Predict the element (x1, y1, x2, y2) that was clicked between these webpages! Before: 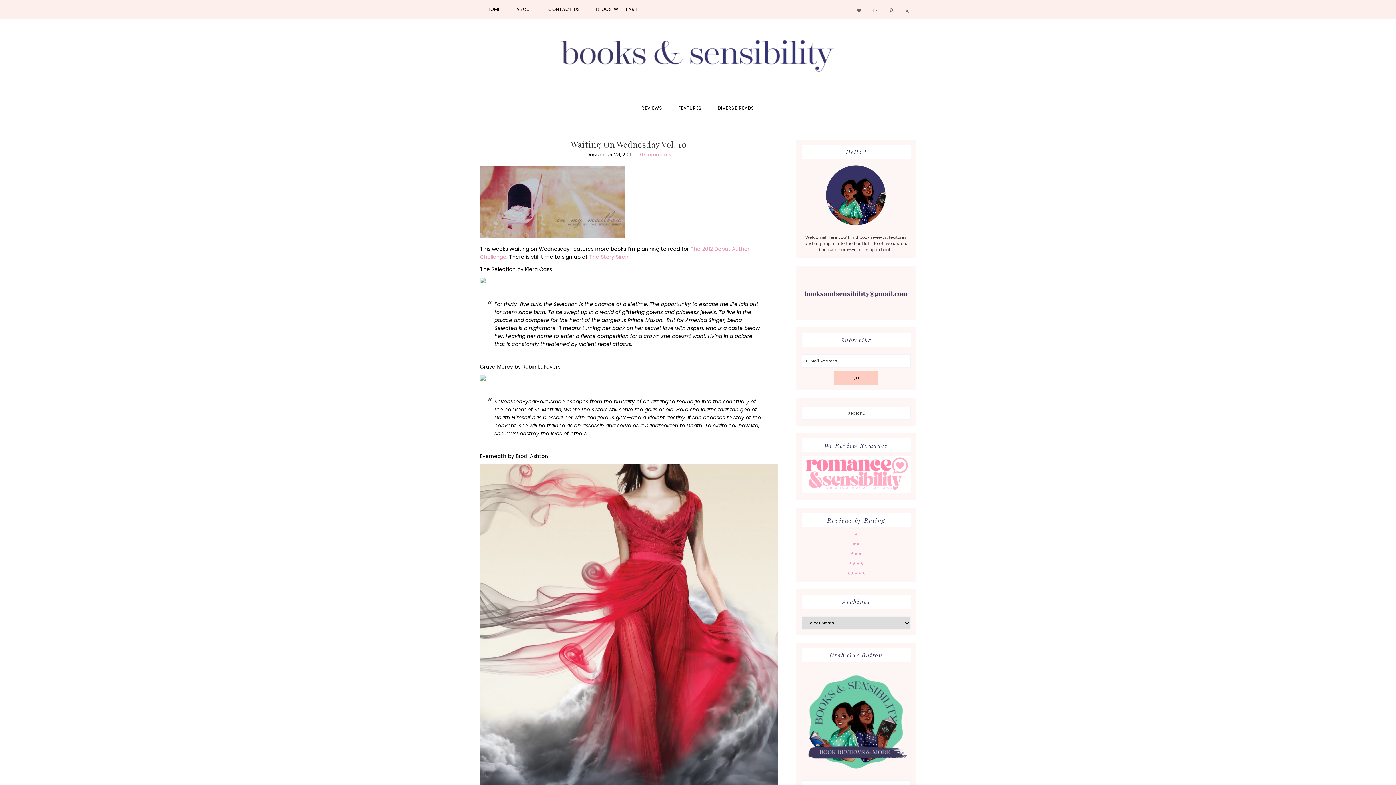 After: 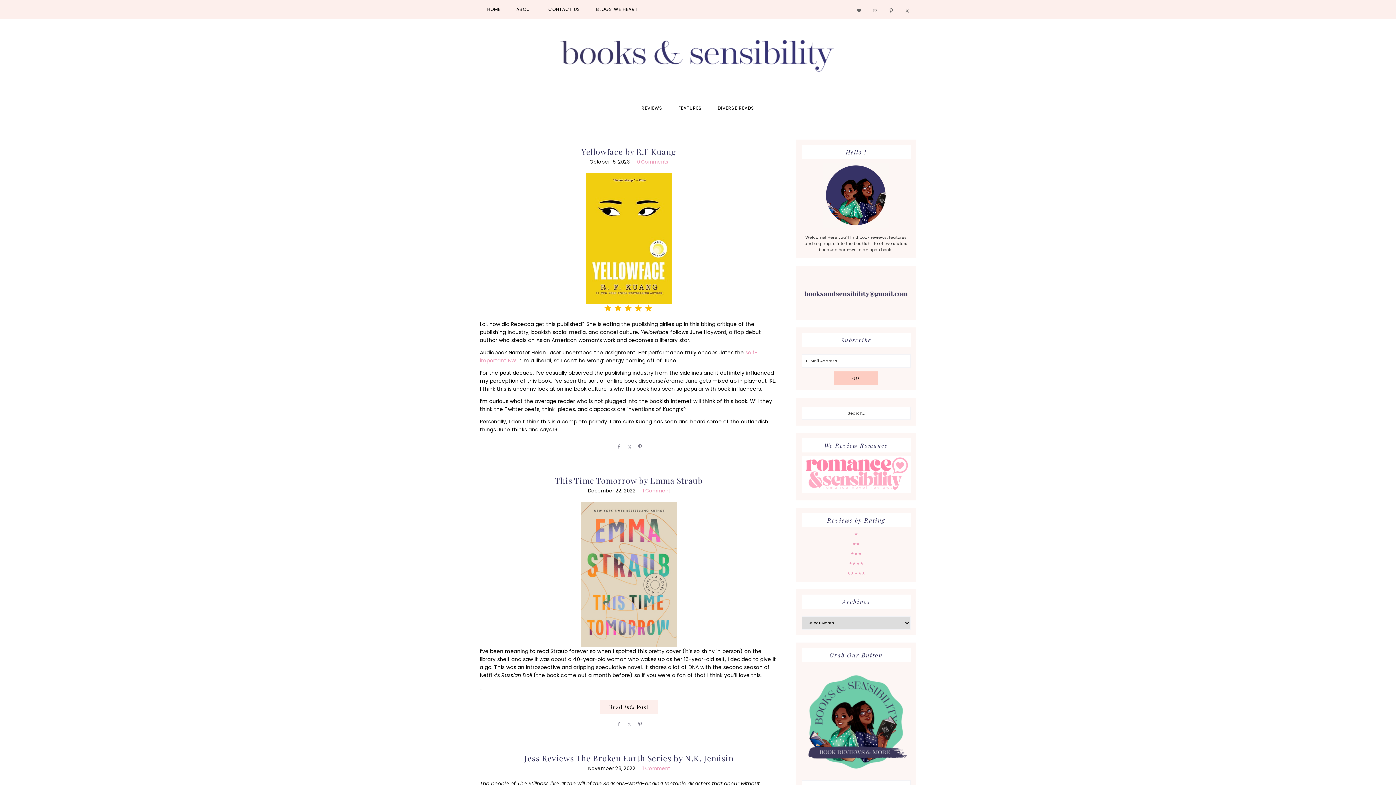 Action: label: ★★★★★ bbox: (847, 570, 865, 576)